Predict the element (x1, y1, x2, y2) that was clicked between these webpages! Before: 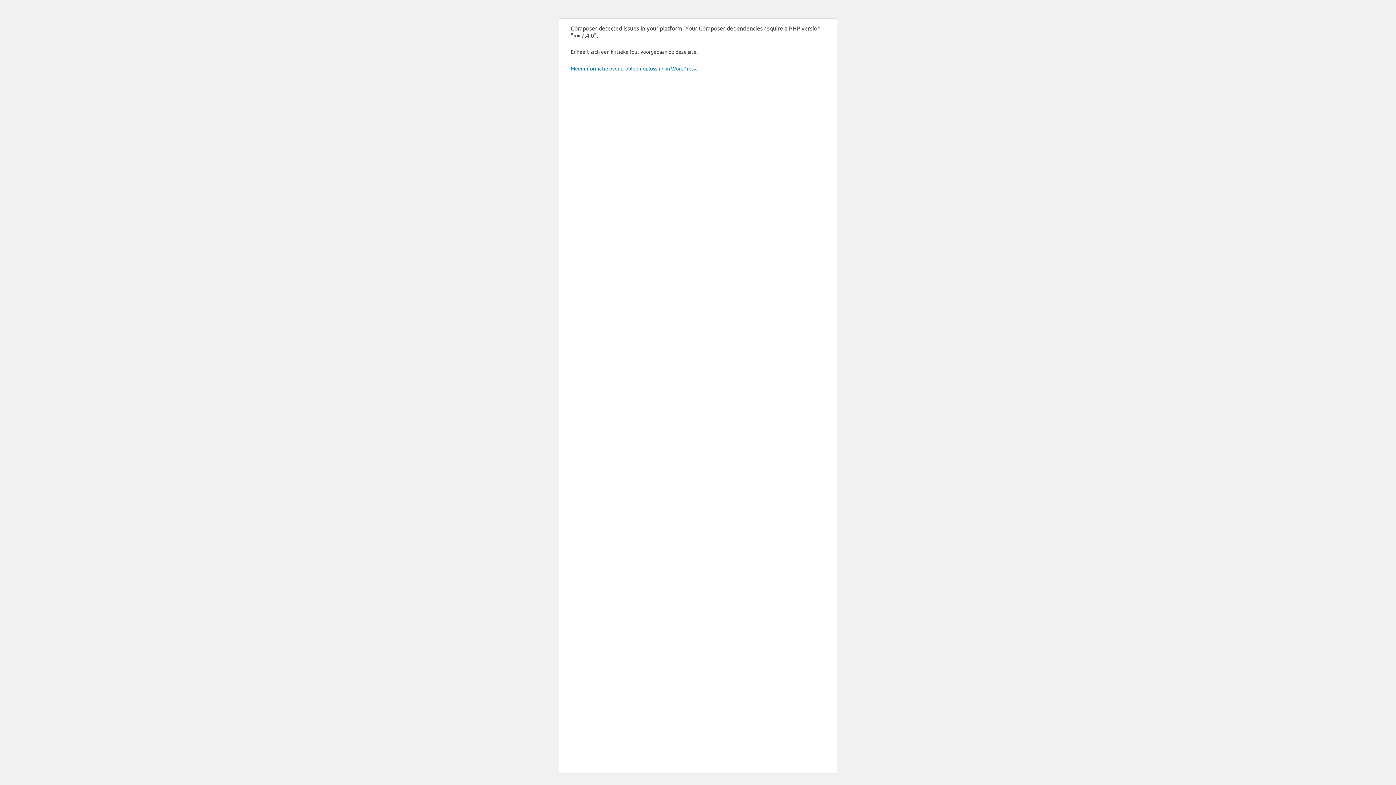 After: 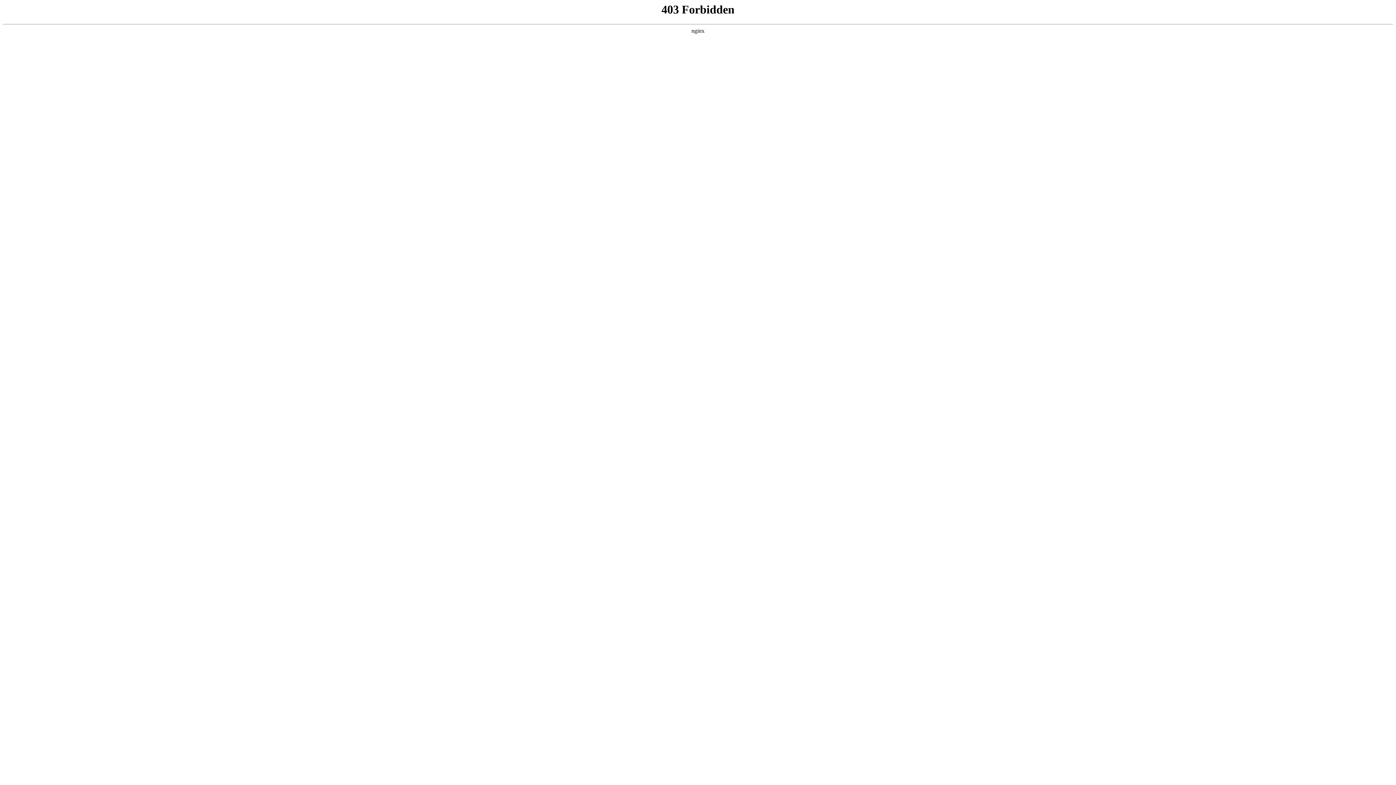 Action: bbox: (570, 65, 697, 71) label: Meer informatie over probleemoplossing in WordPress.